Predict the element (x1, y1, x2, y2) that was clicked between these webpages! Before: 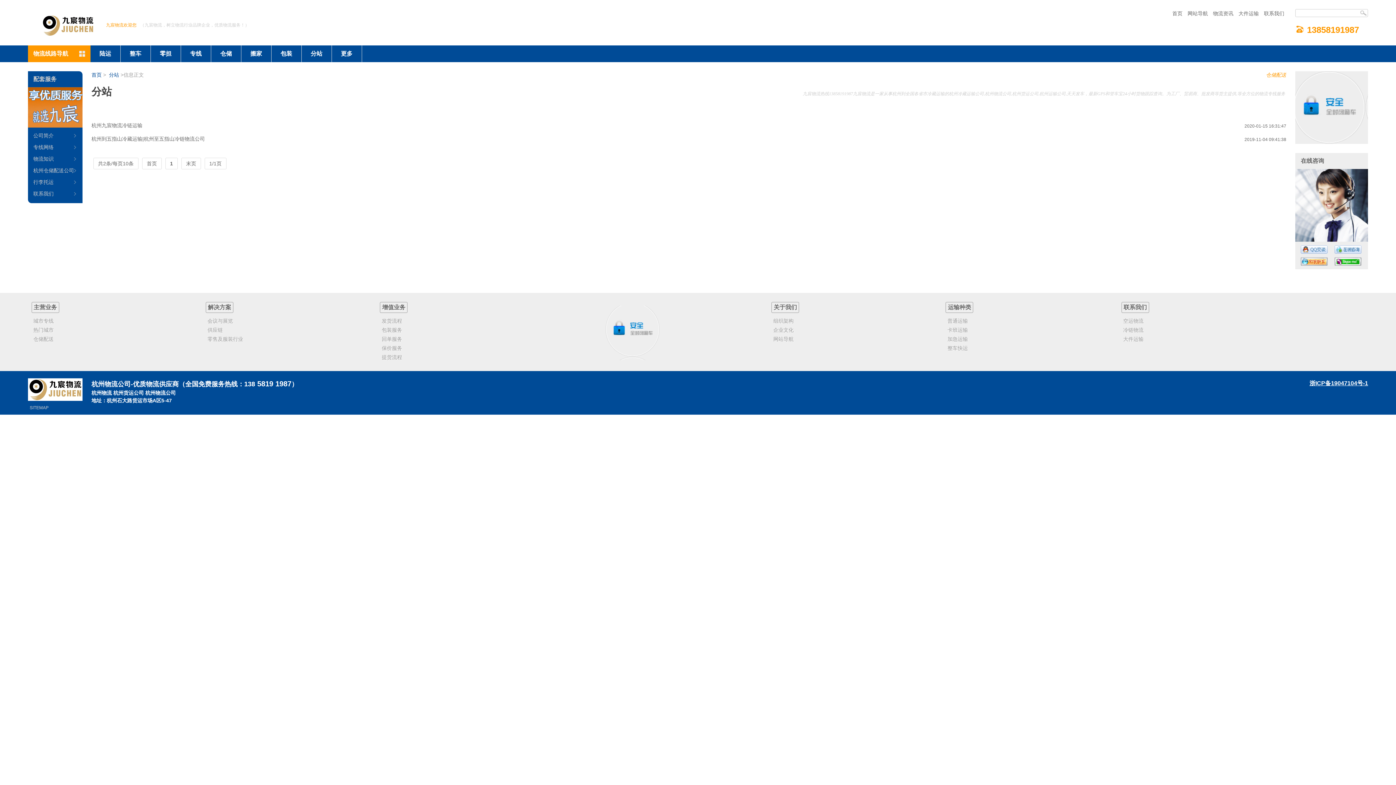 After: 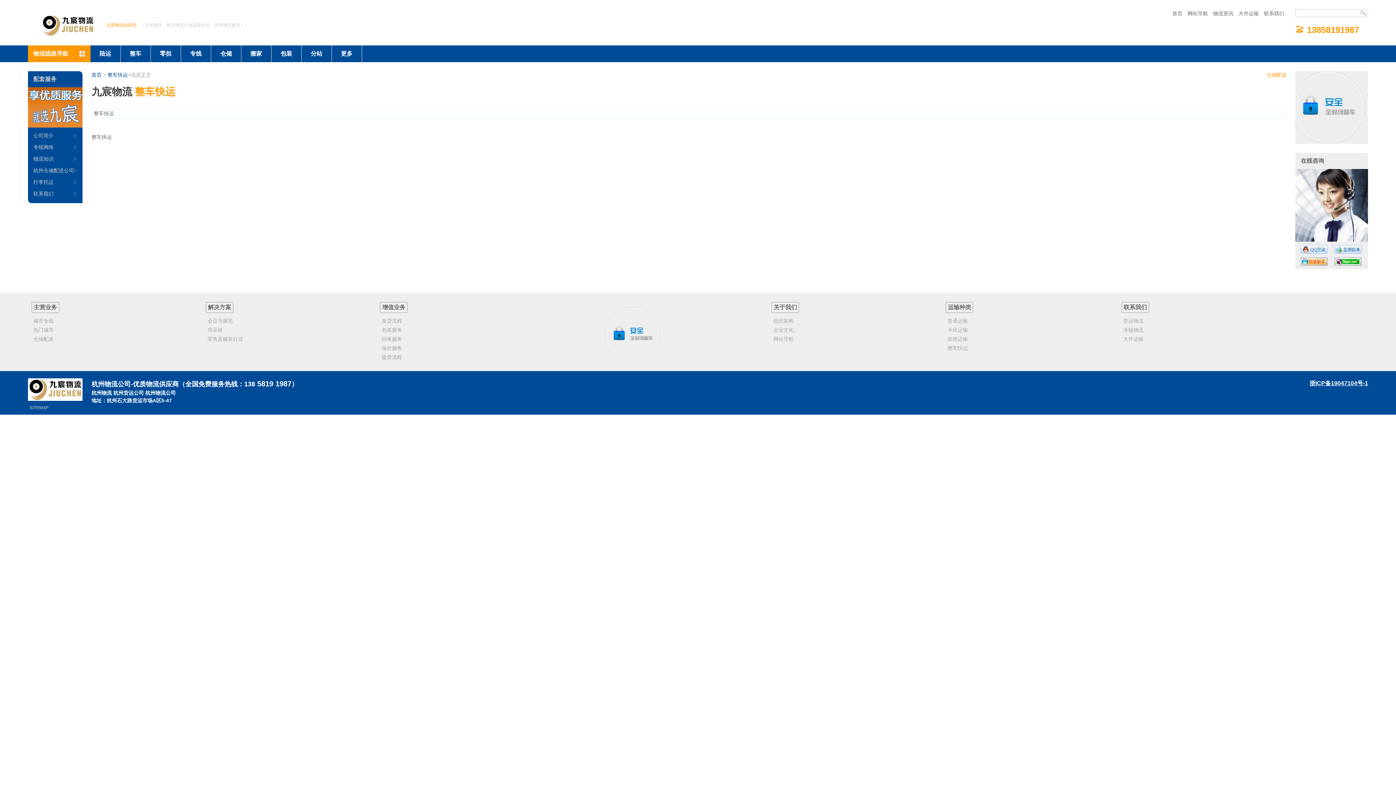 Action: bbox: (942, 344, 1063, 353) label: 整车快运